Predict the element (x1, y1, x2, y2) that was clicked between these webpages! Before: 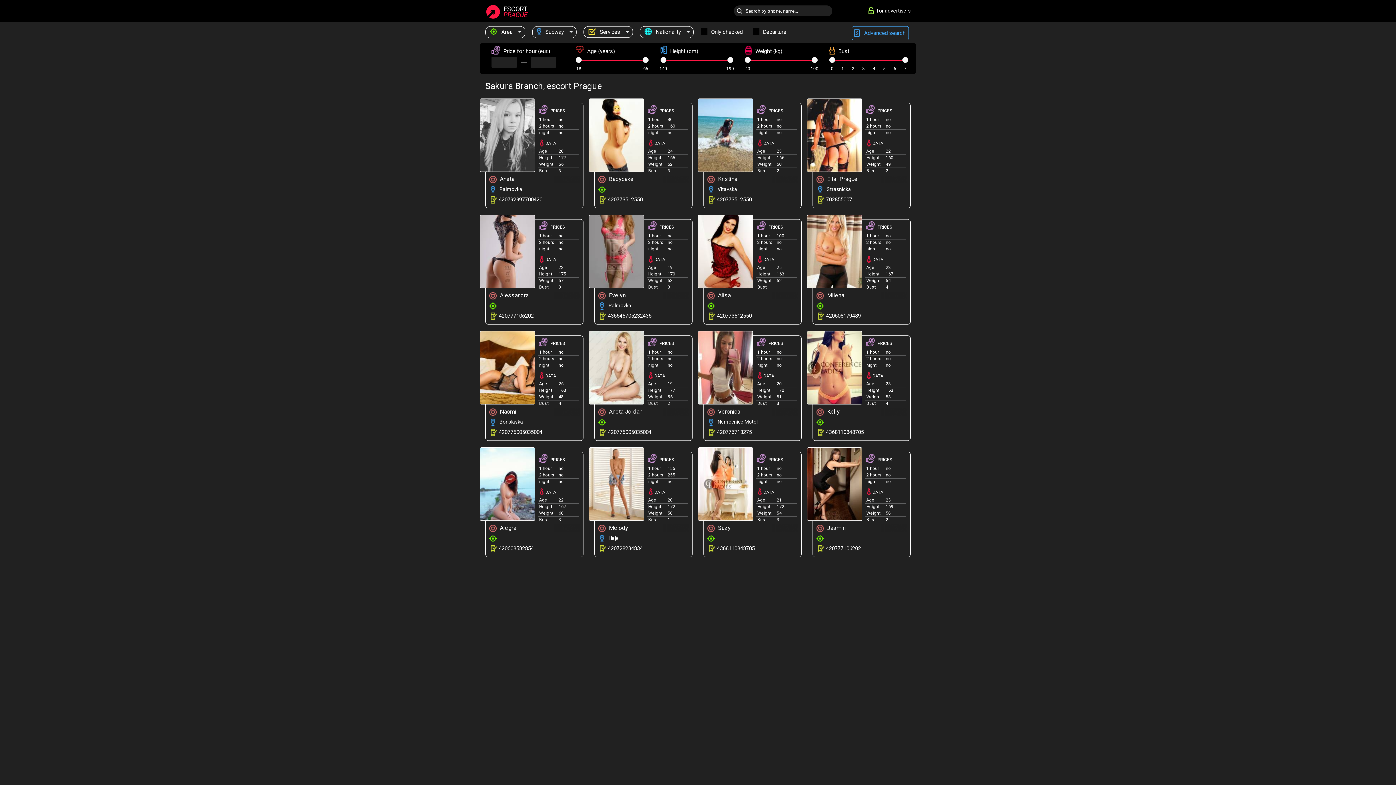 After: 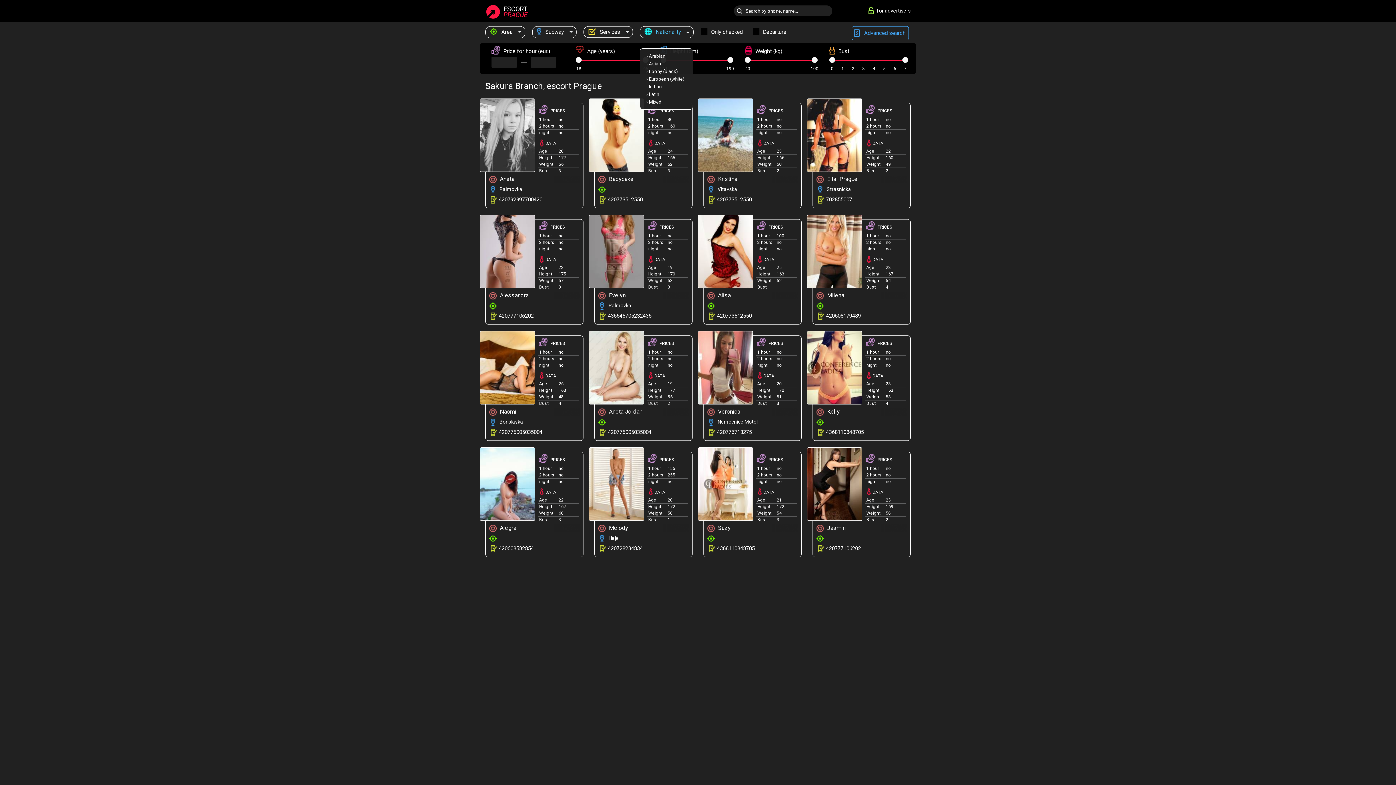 Action: bbox: (644, 28, 689, 36) label:  Nationality